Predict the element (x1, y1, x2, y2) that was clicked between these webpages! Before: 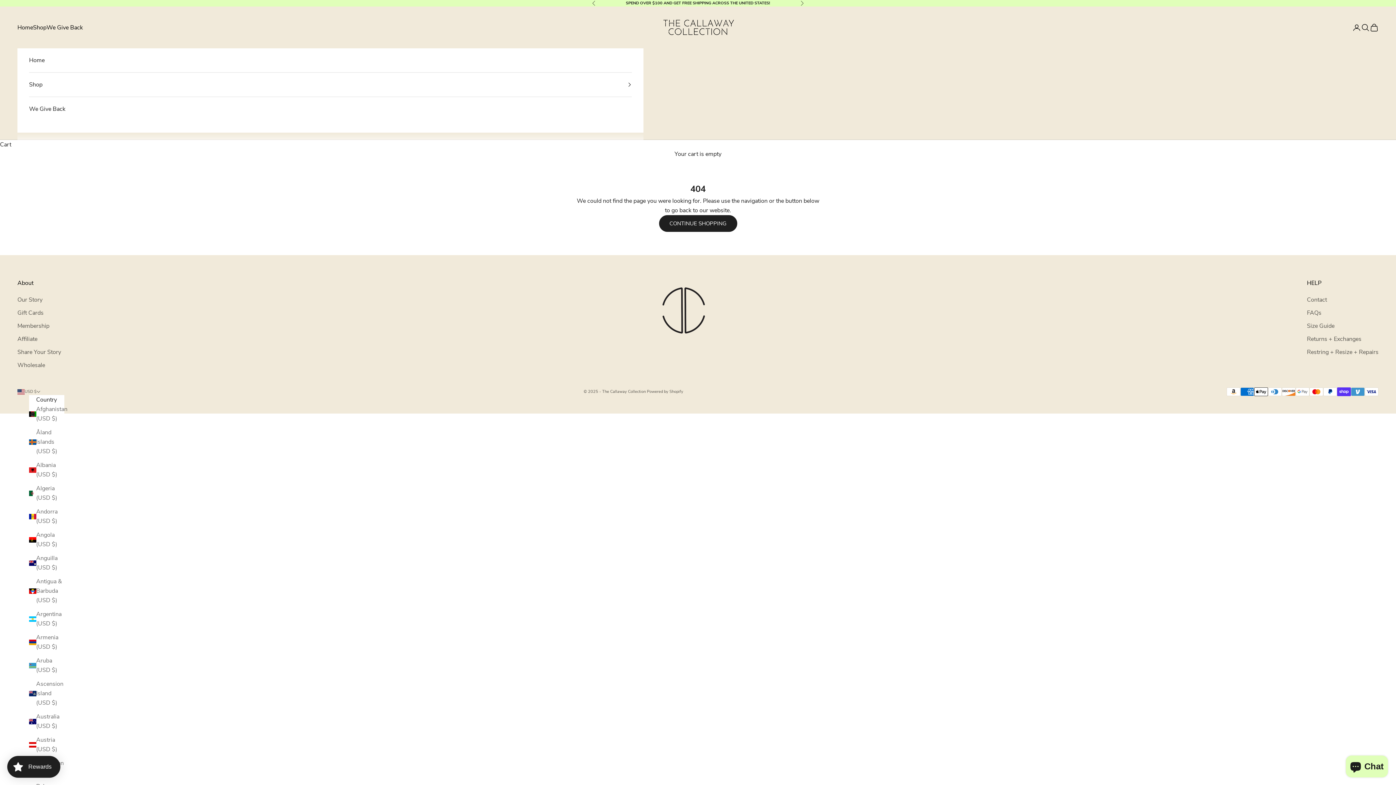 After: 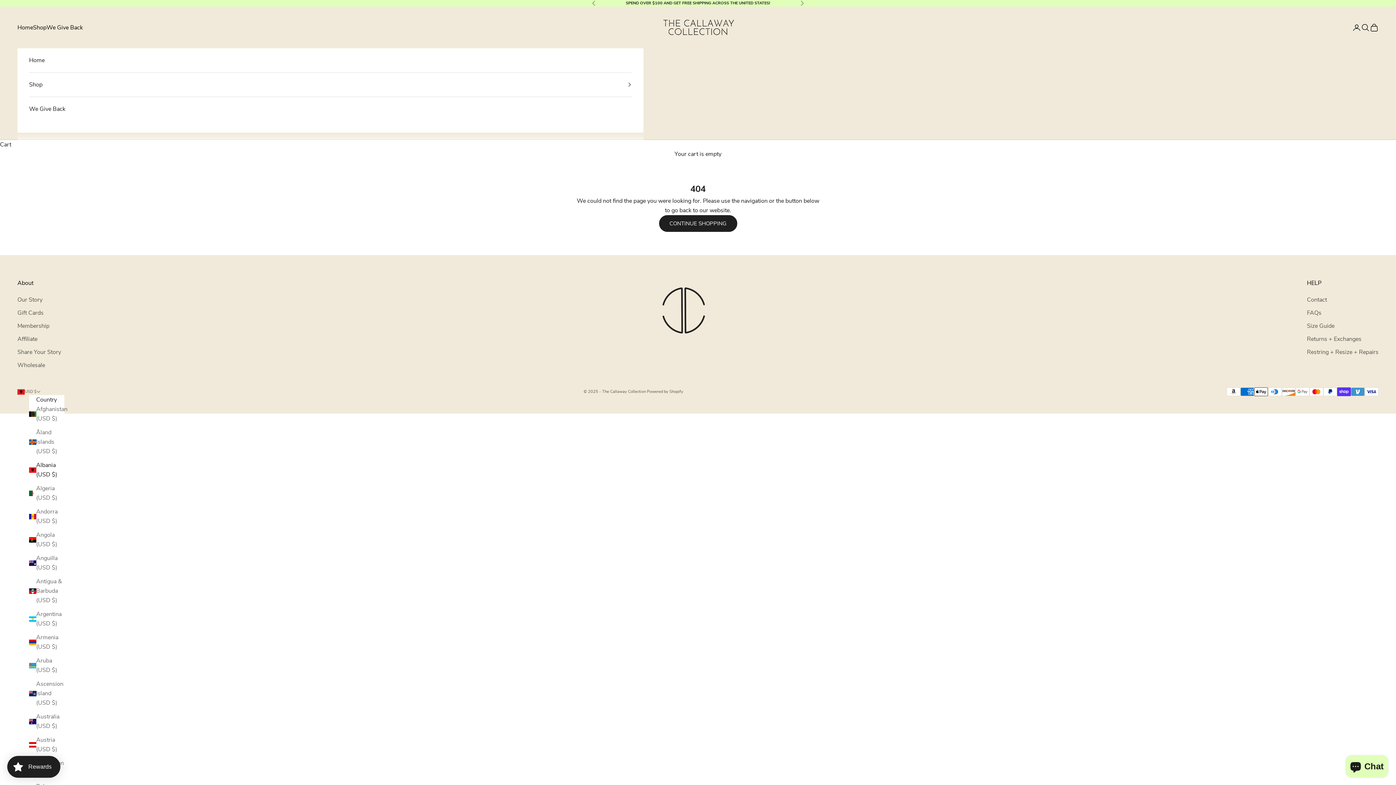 Action: label: Albania (USD $) bbox: (28, 460, 64, 479)